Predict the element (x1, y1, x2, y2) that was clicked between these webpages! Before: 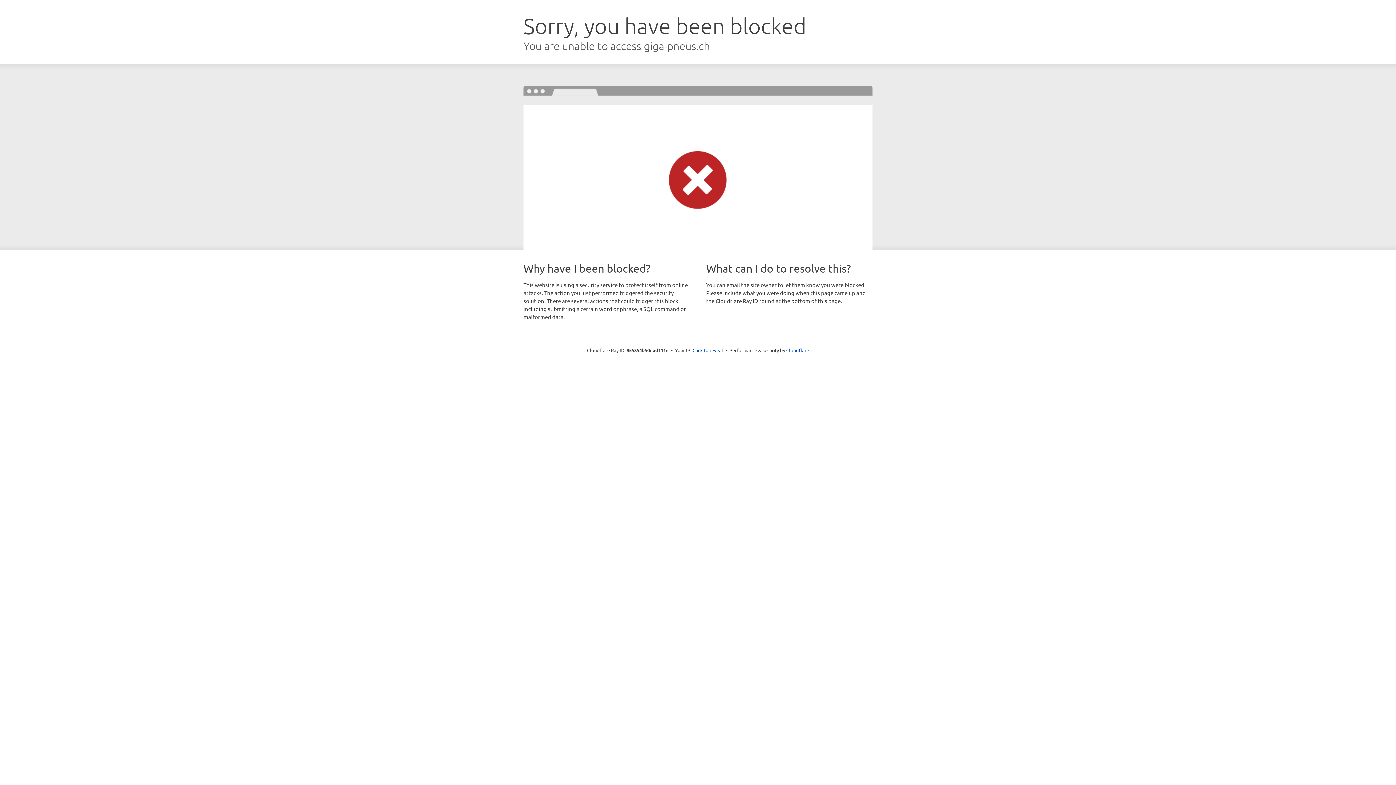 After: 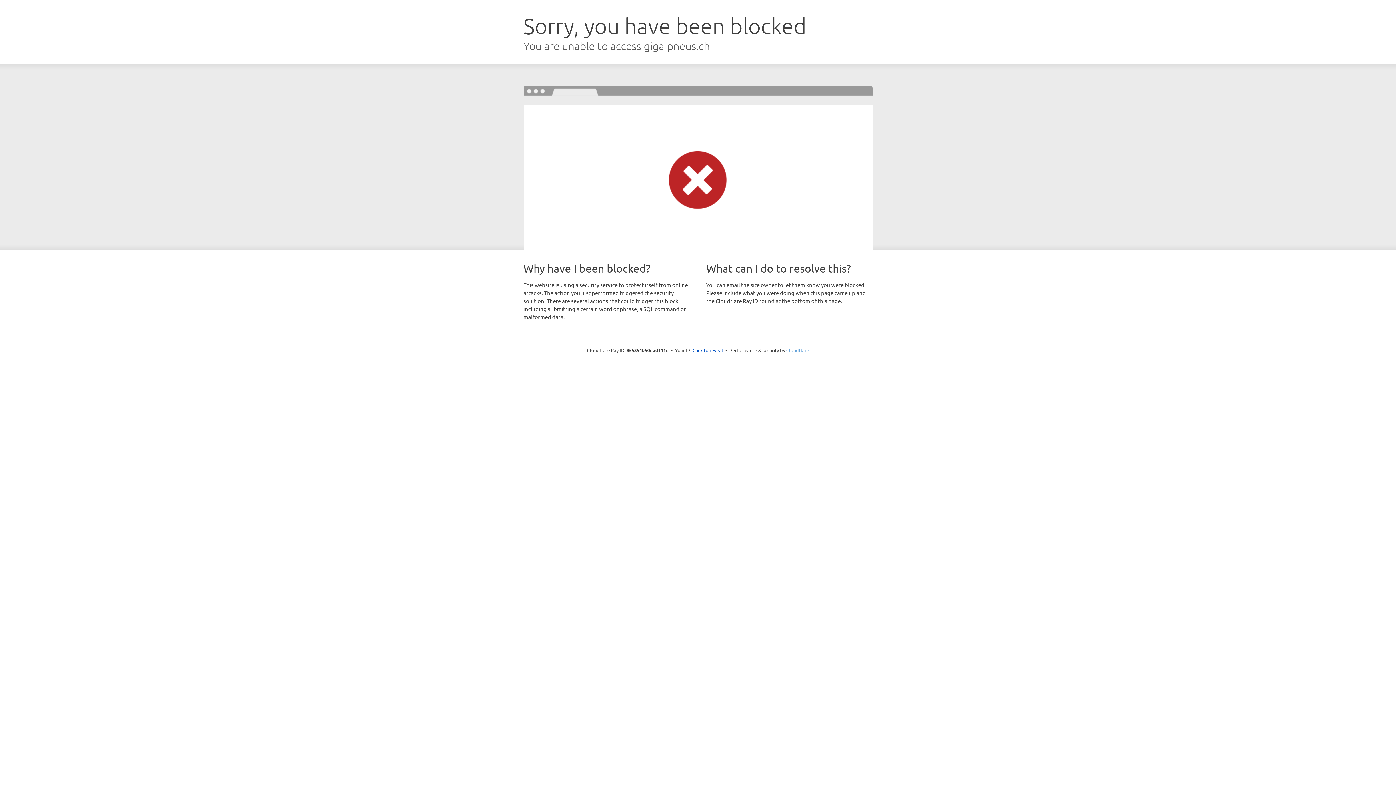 Action: label: Cloudflare bbox: (786, 347, 809, 353)